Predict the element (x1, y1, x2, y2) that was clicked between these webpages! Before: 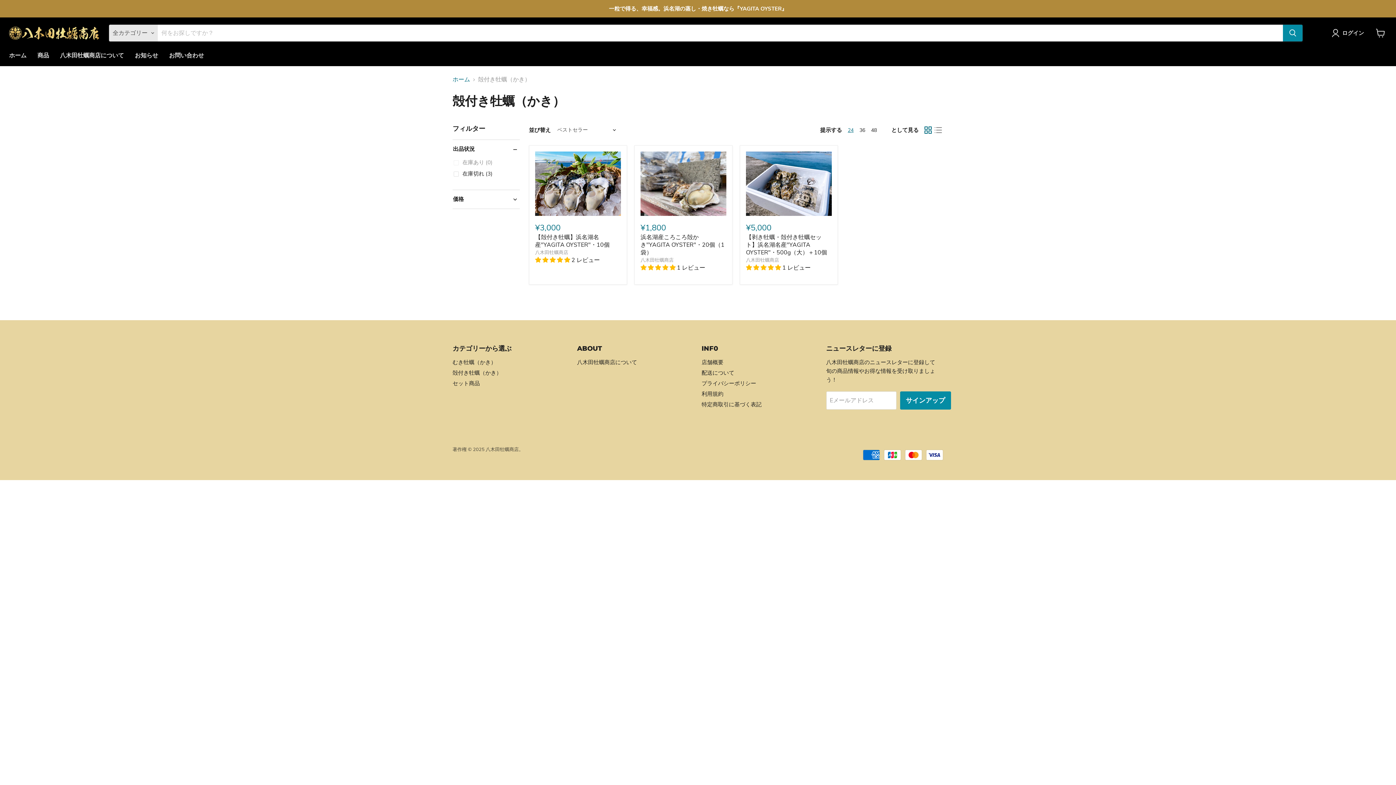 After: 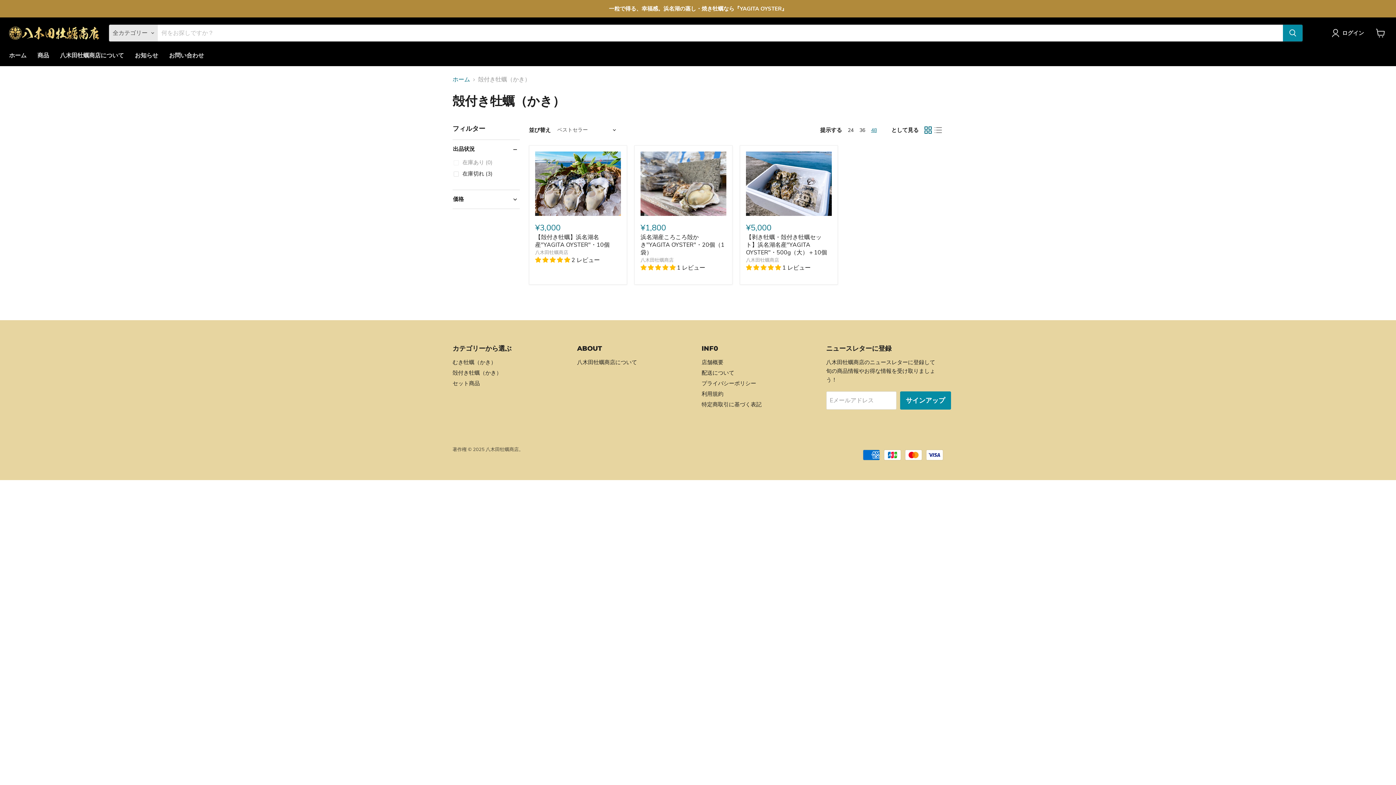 Action: label: show 48 items bbox: (871, 126, 877, 133)